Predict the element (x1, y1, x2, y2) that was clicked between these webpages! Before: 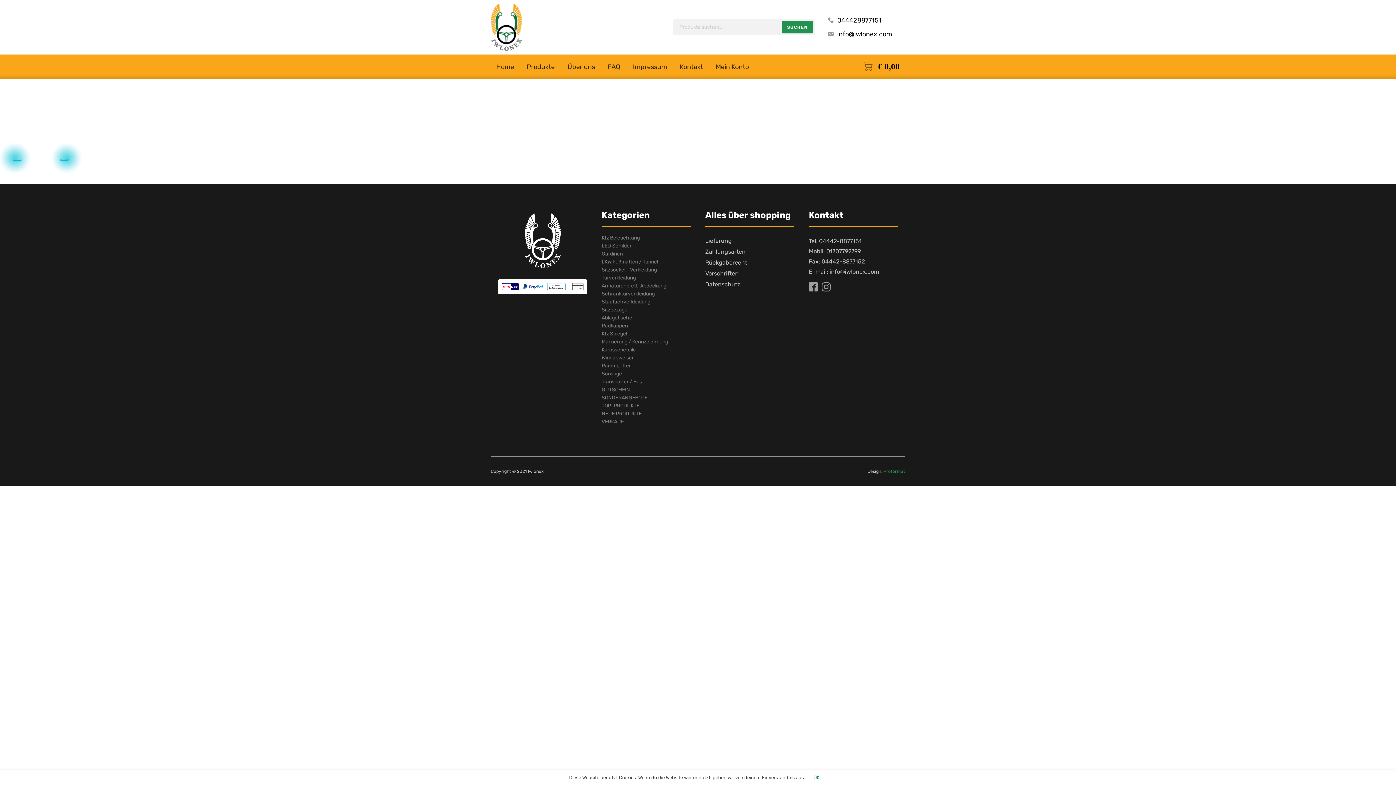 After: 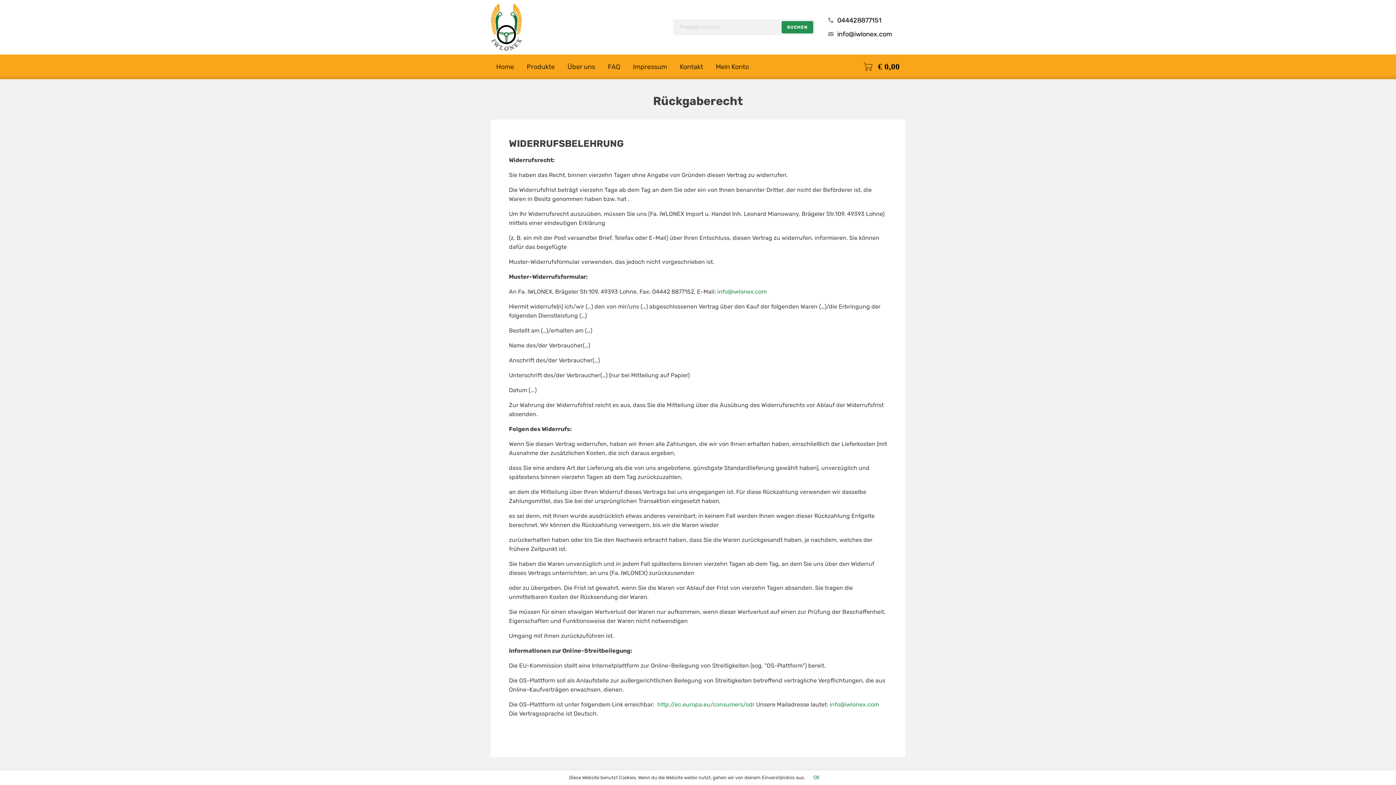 Action: bbox: (705, 258, 747, 267) label: Rückgaberecht